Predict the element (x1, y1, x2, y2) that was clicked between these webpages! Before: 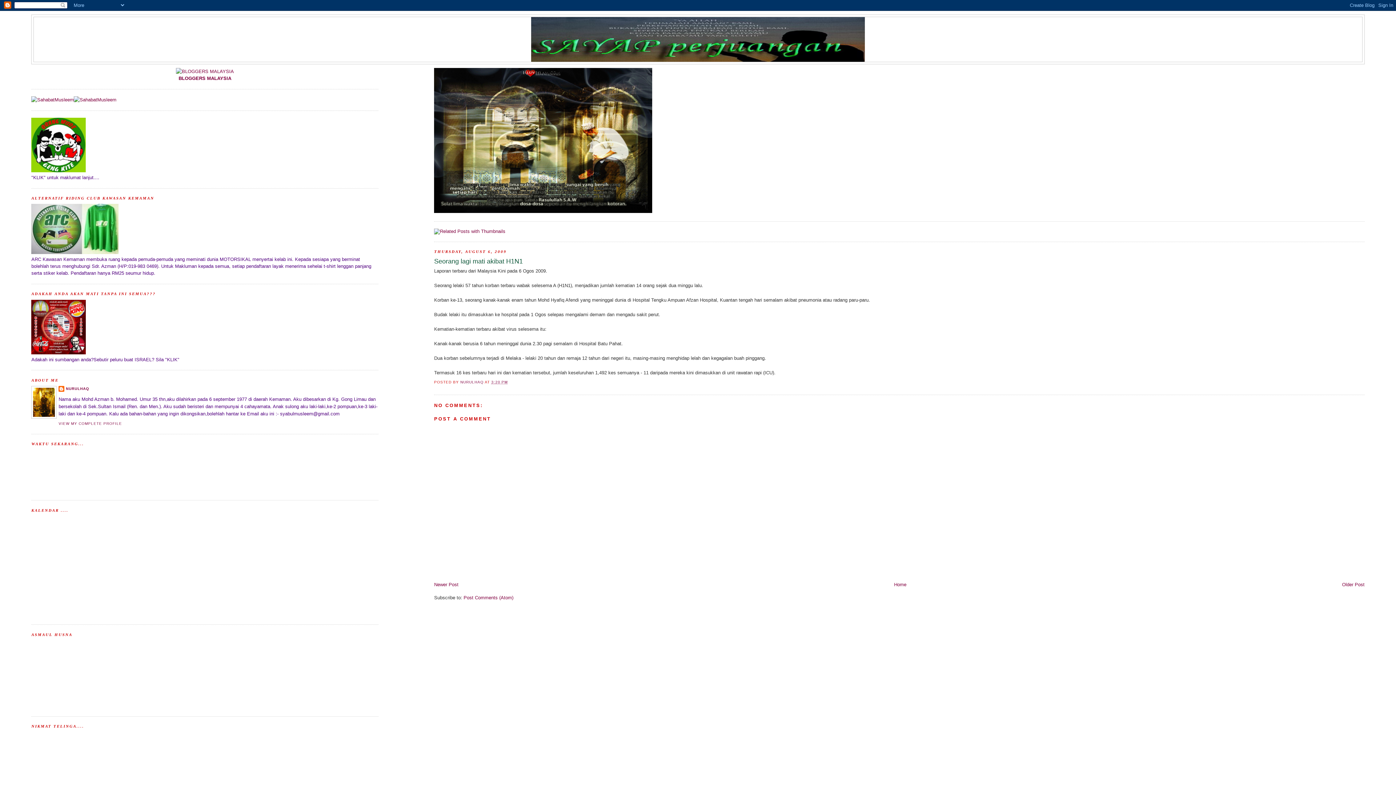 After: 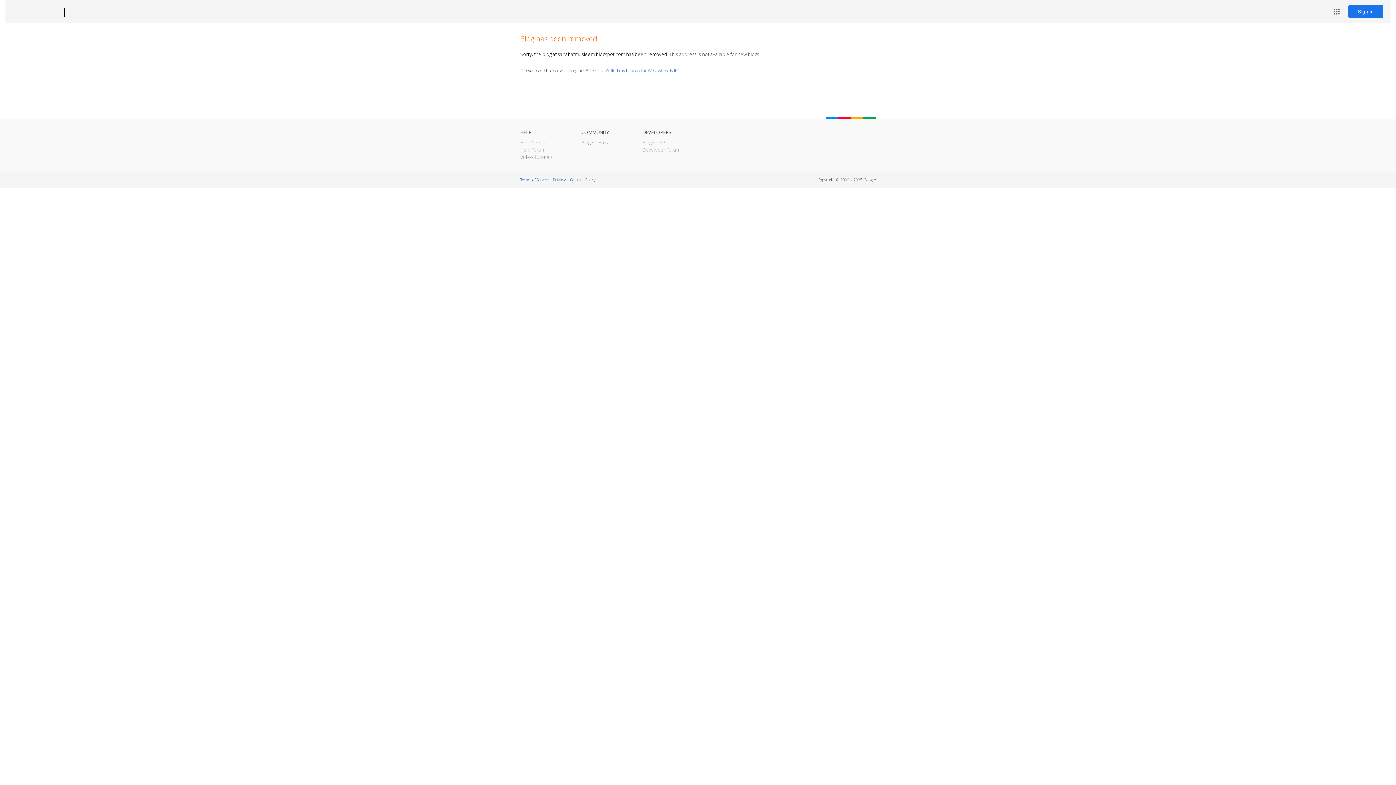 Action: bbox: (73, 97, 116, 102)